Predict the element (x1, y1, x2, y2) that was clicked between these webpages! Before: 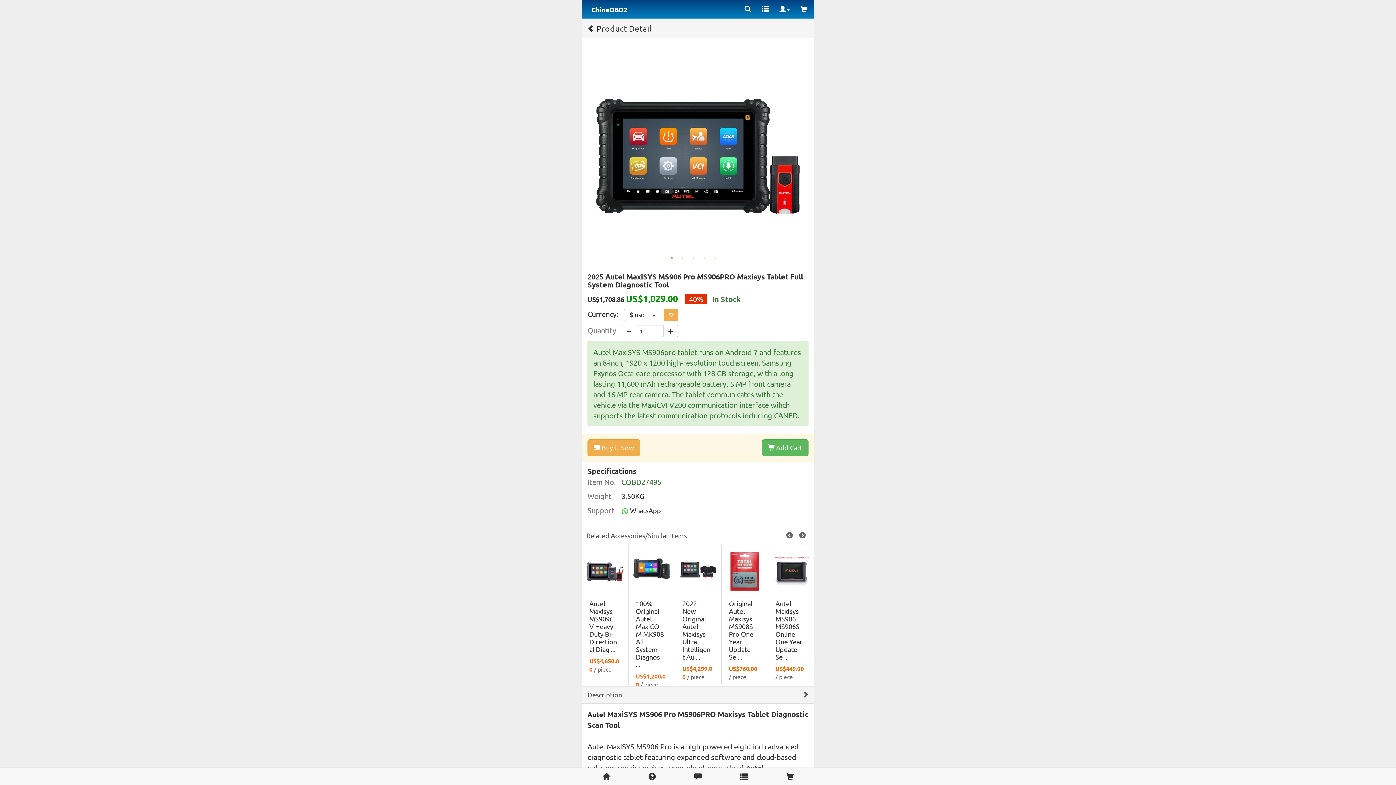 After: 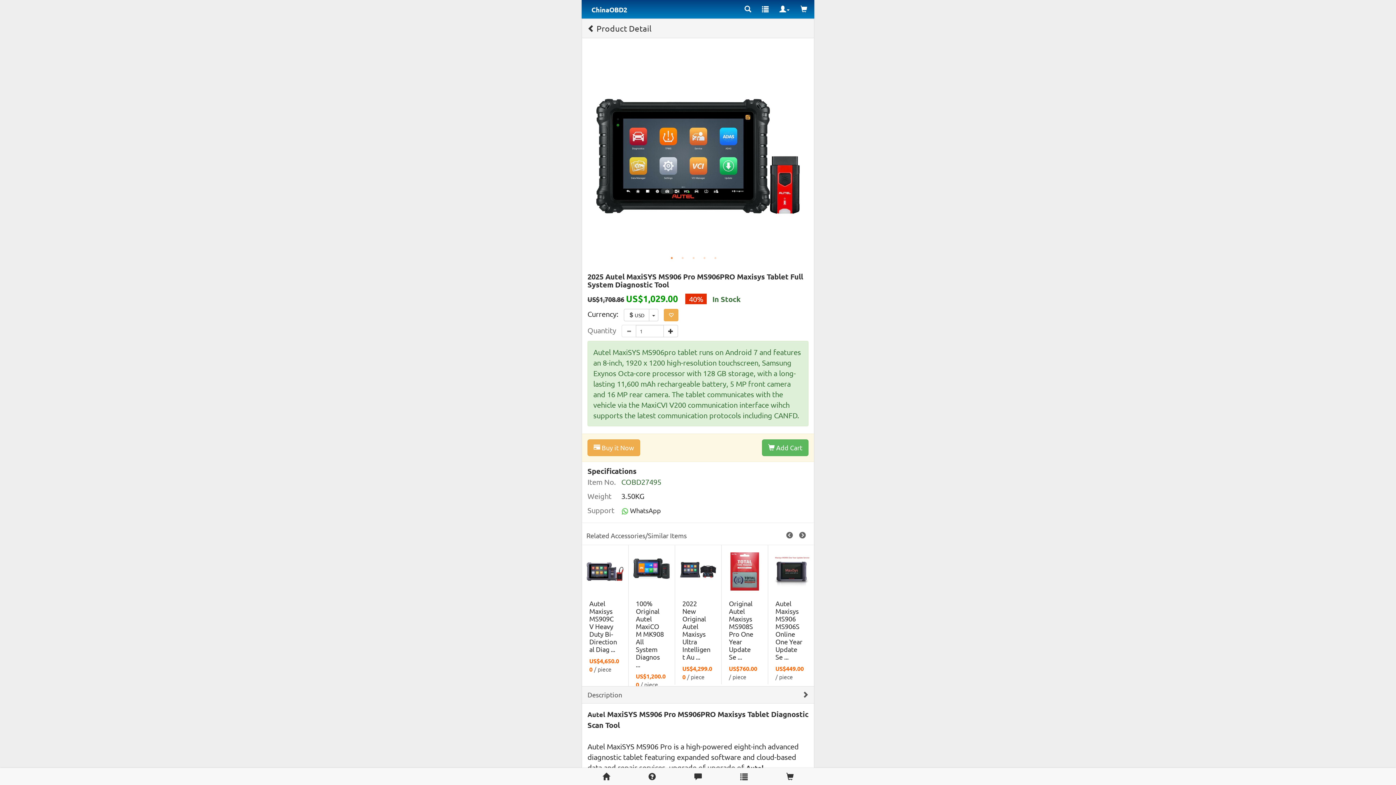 Action: bbox: (621, 325, 636, 337)